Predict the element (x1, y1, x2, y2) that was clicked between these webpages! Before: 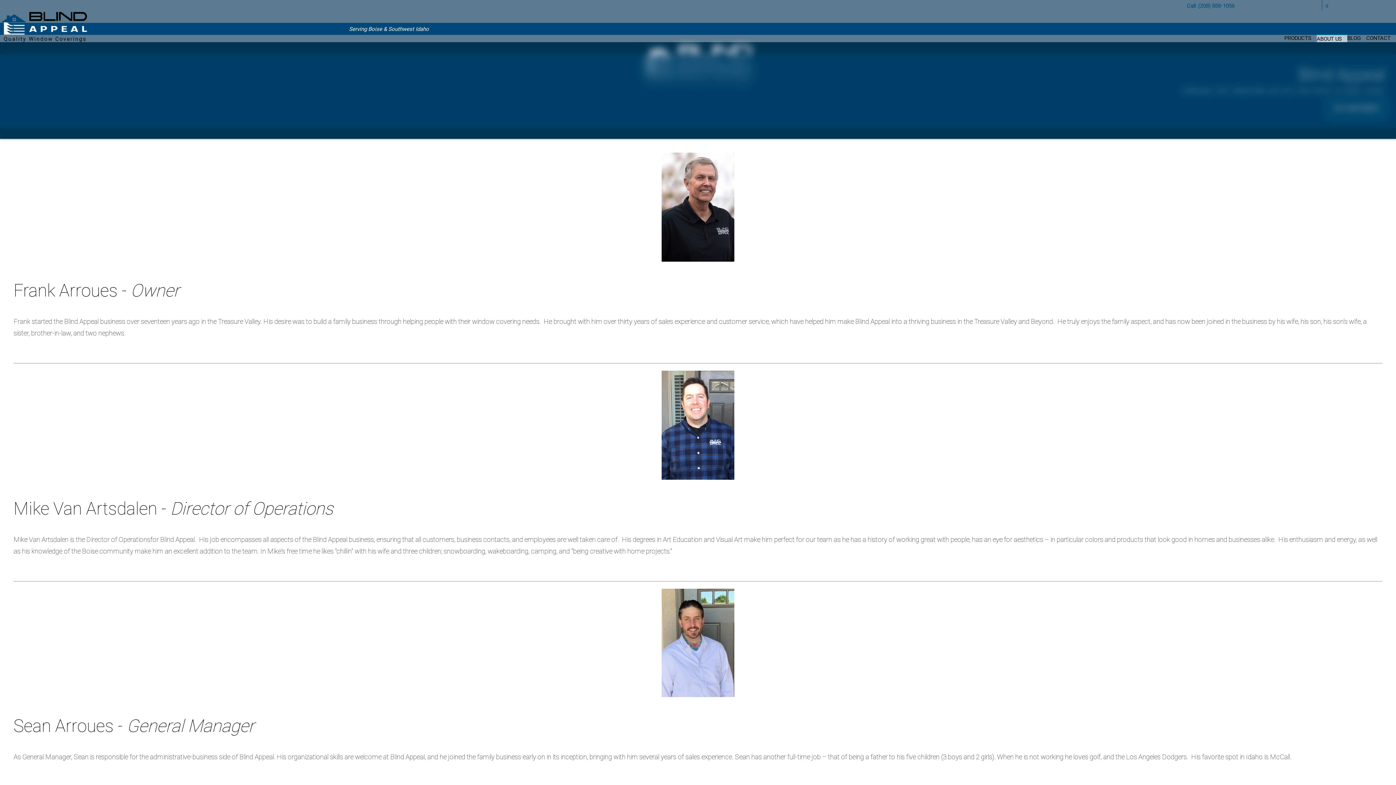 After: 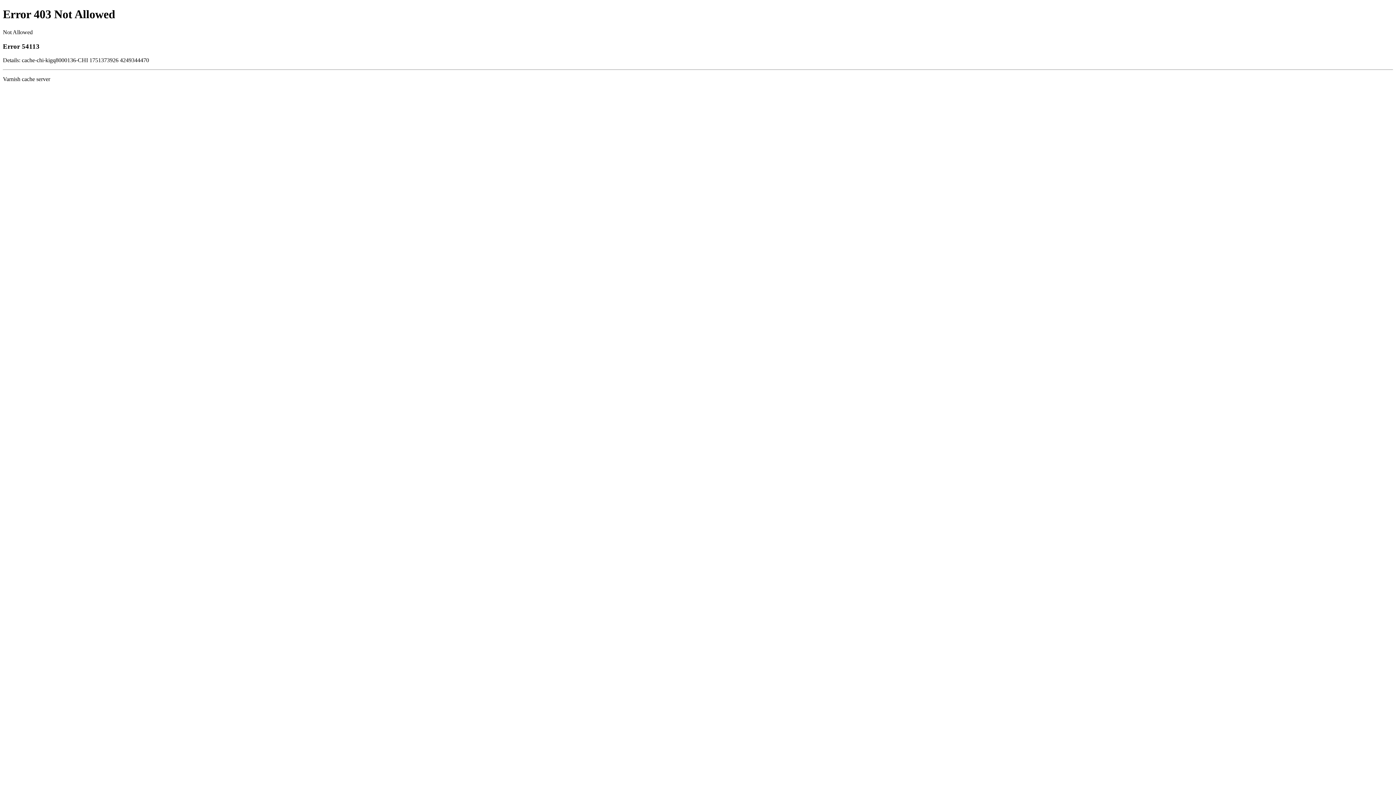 Action: bbox: (1310, 0, 1322, 12)